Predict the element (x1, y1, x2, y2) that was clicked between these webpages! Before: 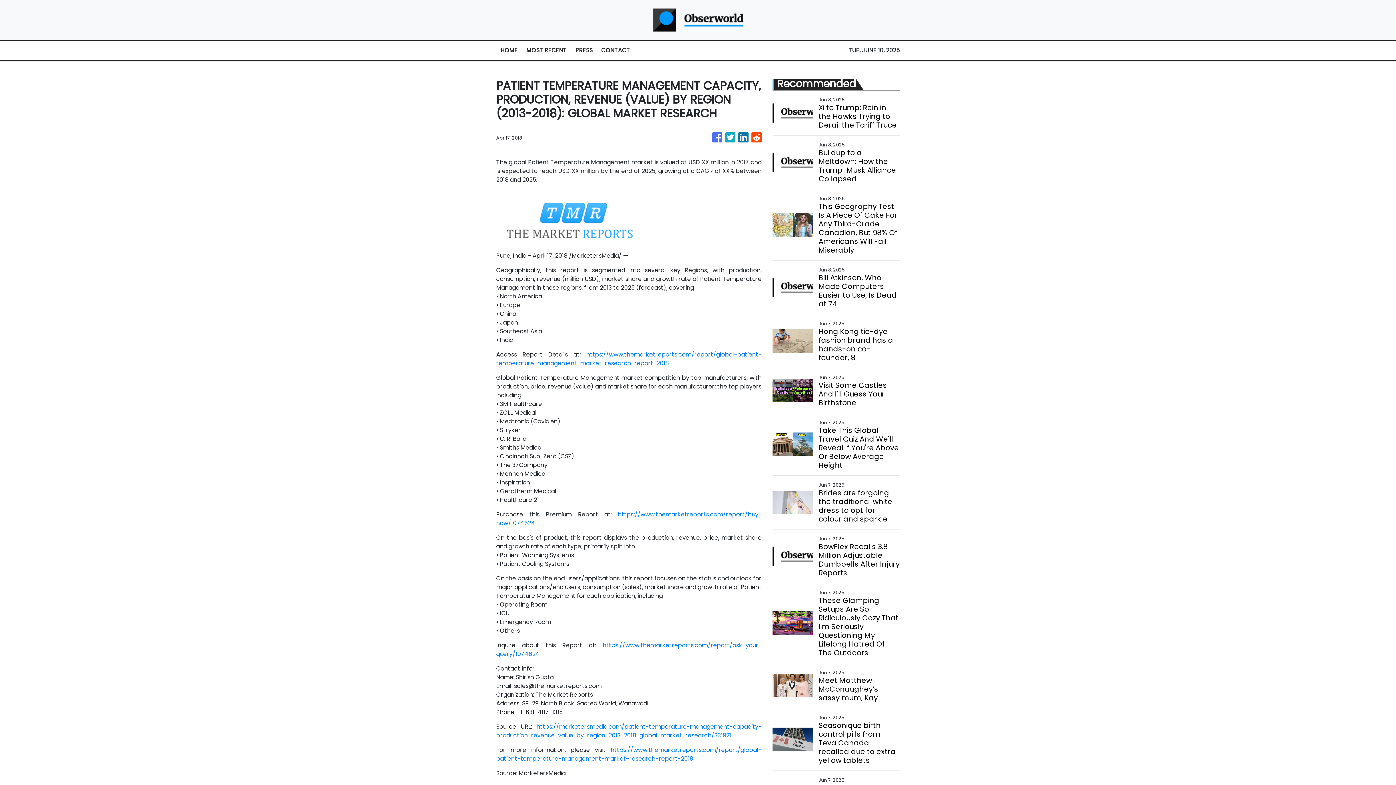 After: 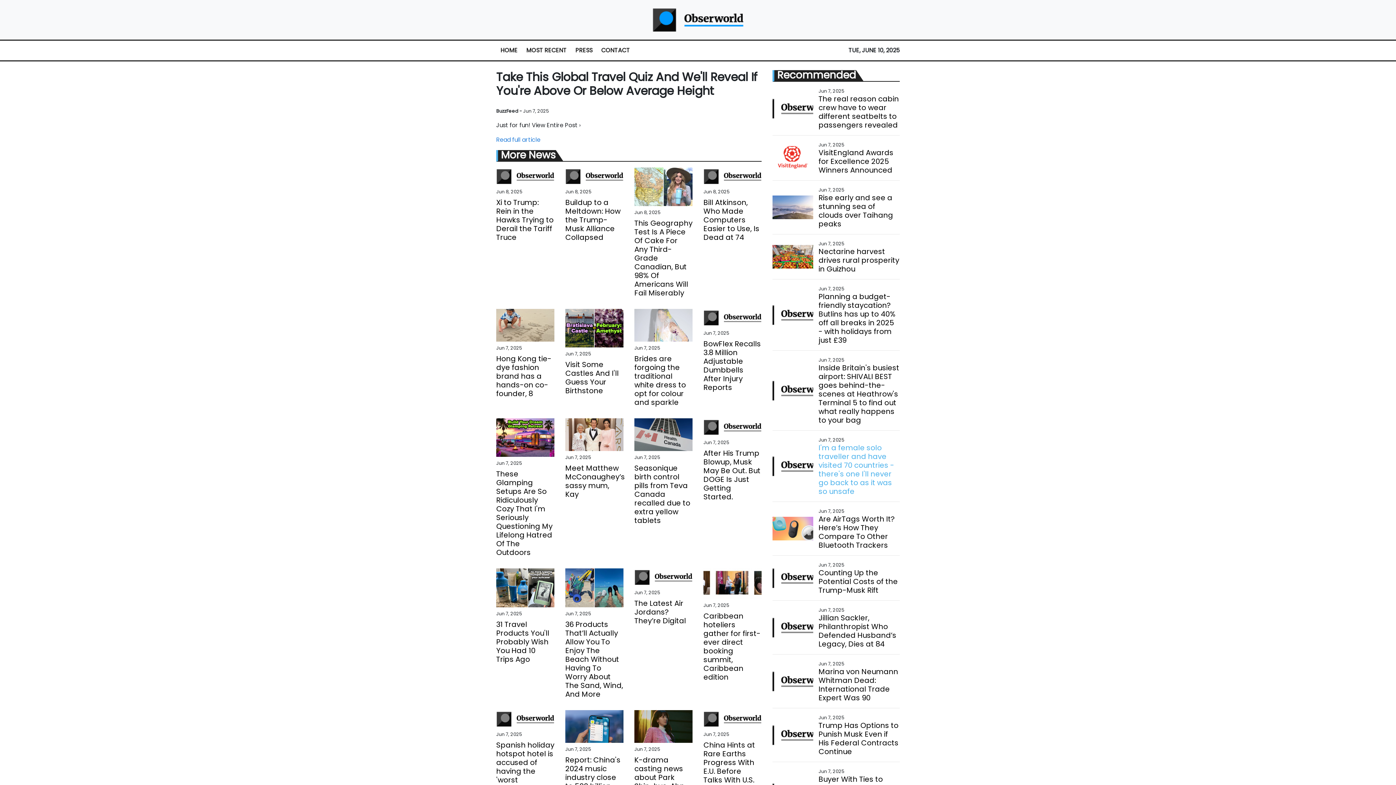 Action: label: Take This Global Travel Quiz And We'll Reveal If You're Above Or Below Average Height bbox: (818, 426, 899, 469)